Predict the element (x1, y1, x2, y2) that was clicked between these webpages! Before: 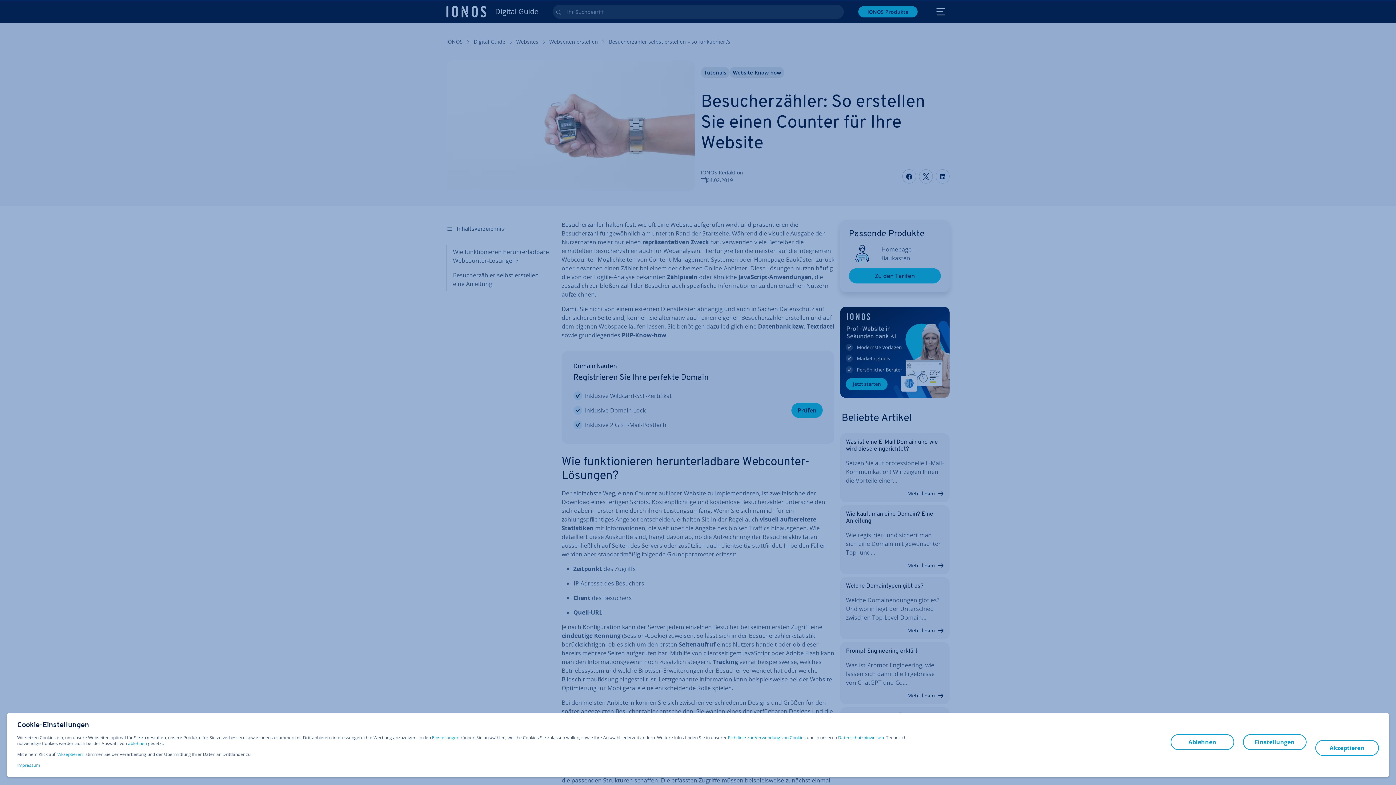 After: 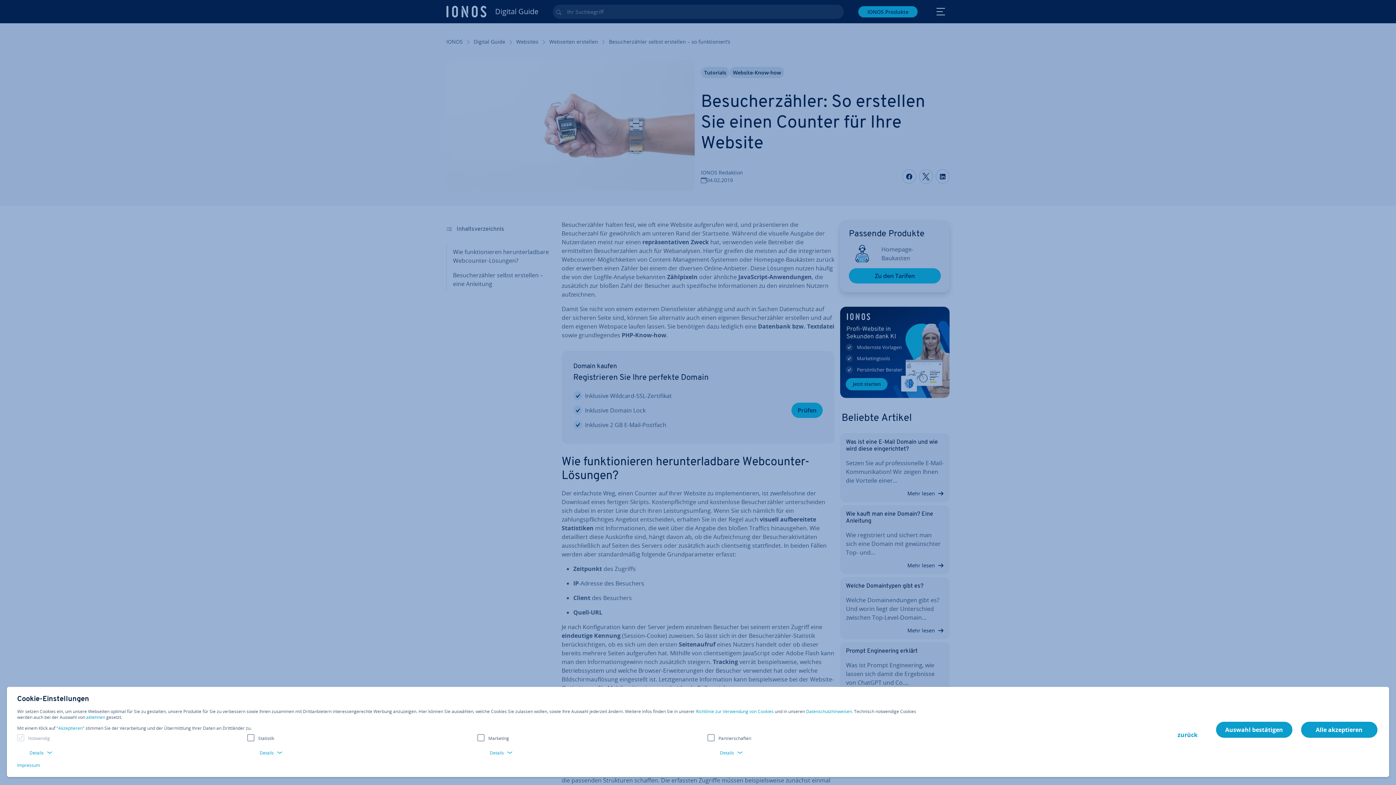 Action: label: Einstellungen bbox: (432, 735, 459, 741)